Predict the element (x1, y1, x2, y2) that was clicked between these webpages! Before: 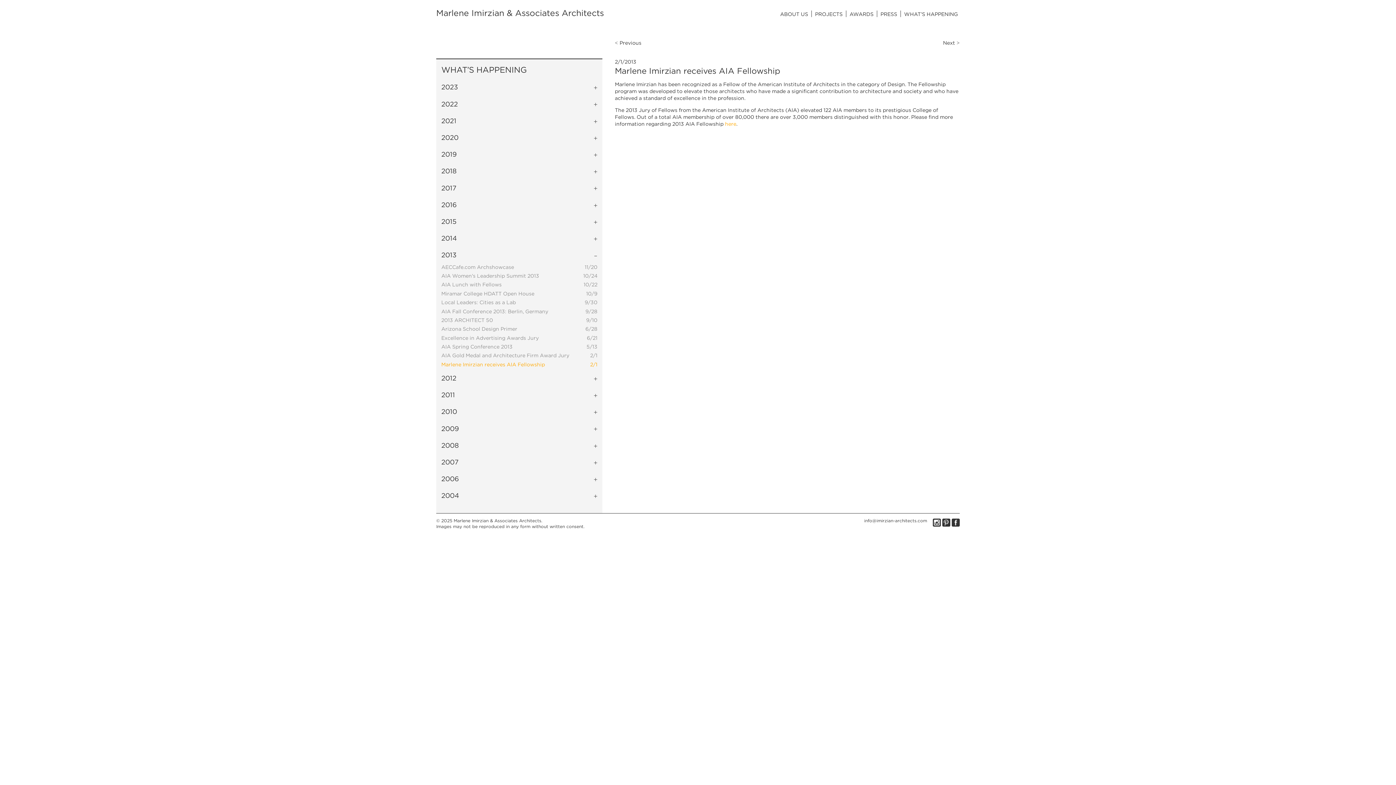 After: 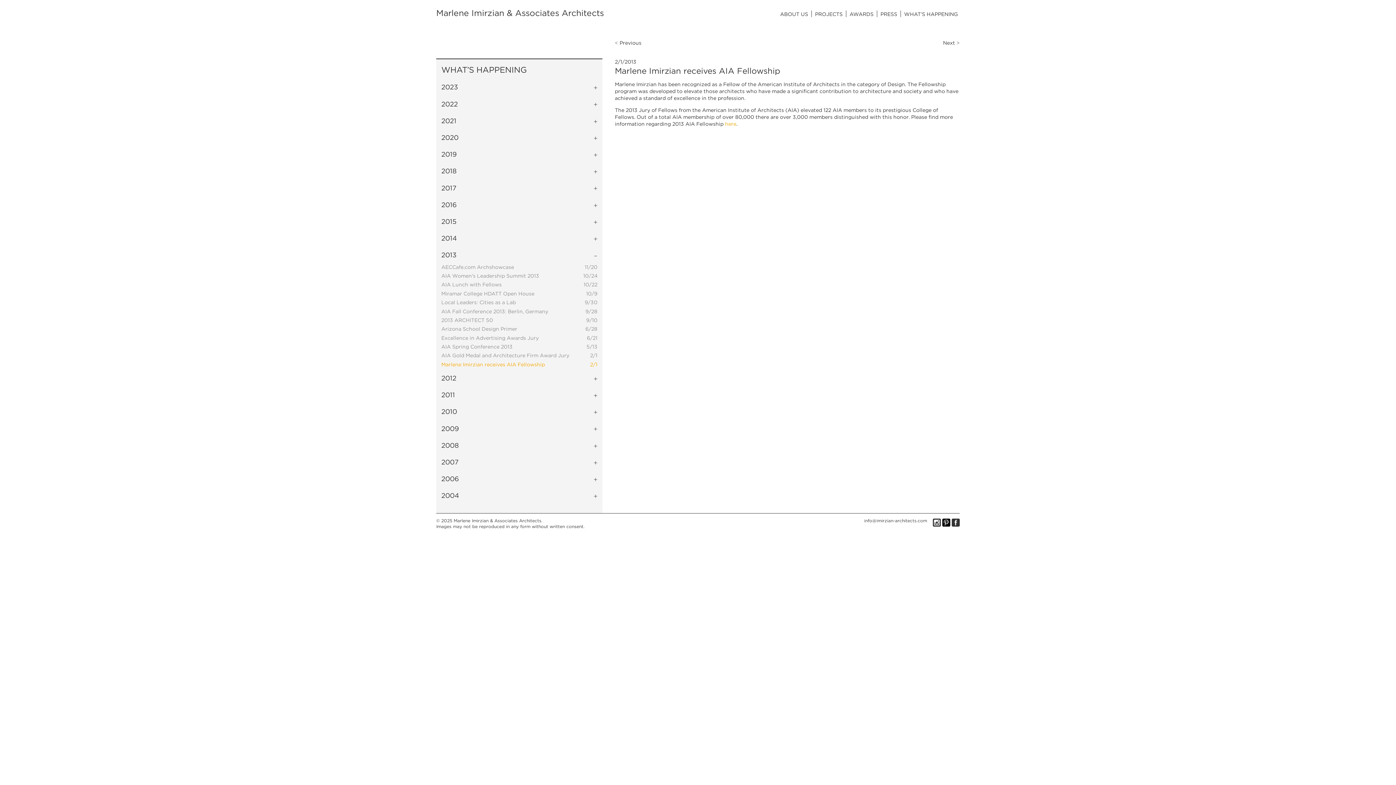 Action: bbox: (942, 519, 950, 527)